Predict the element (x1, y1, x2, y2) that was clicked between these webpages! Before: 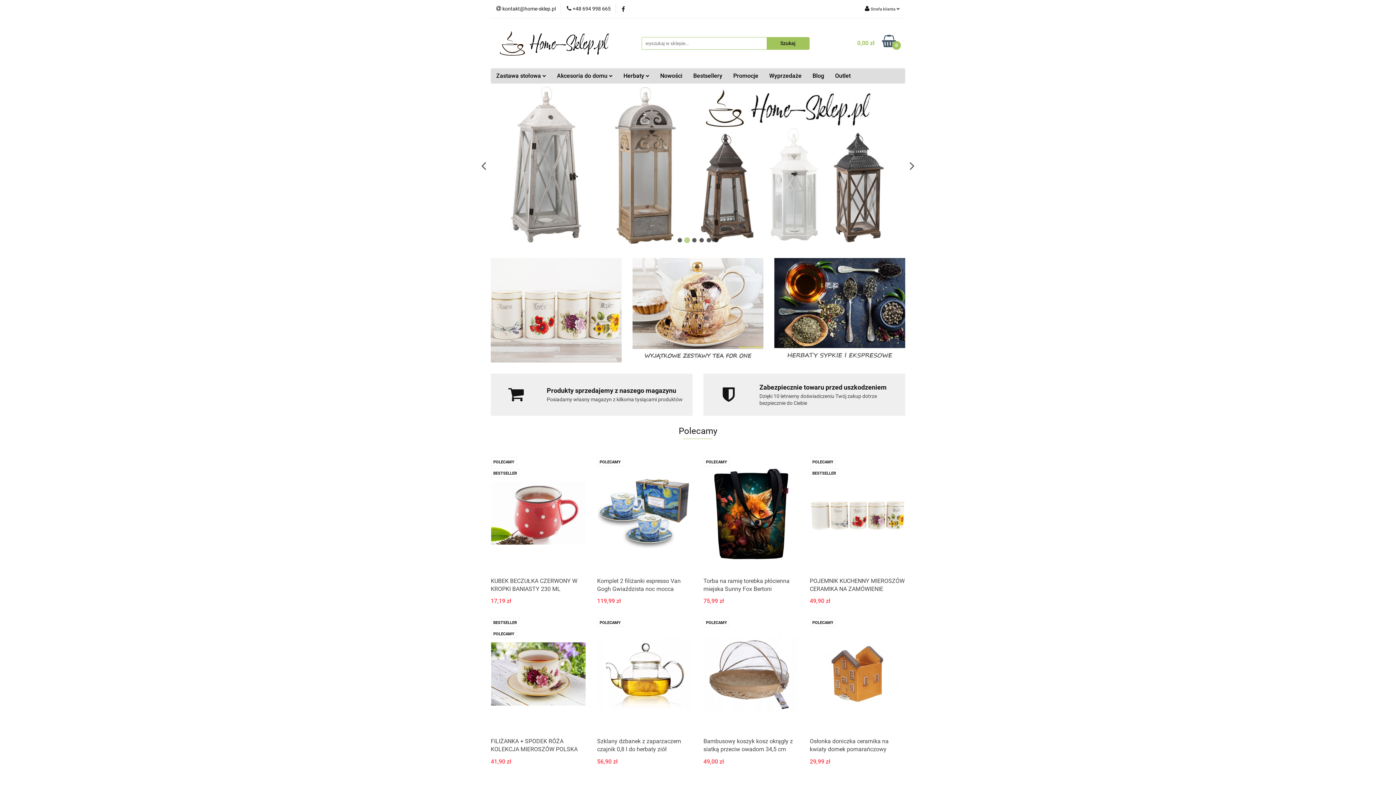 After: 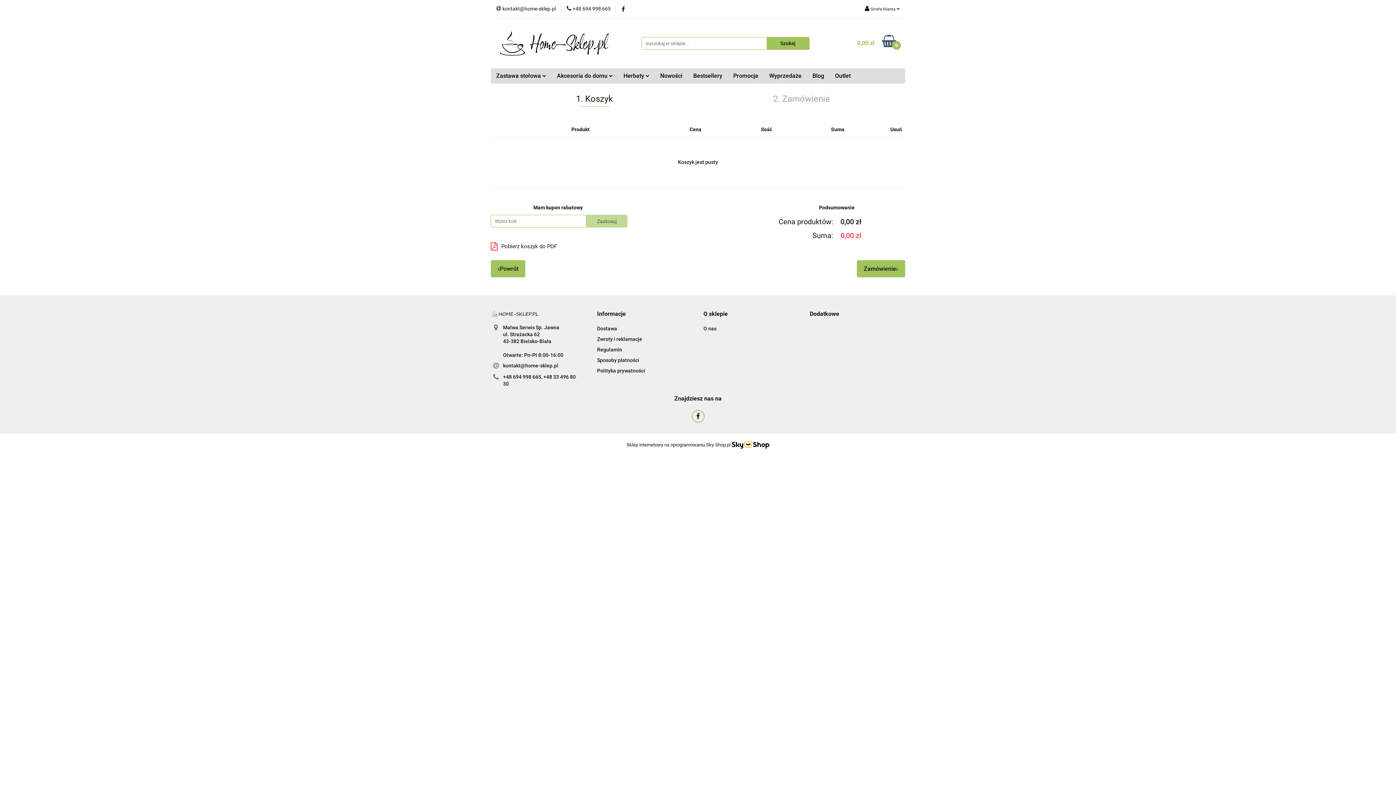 Action: label: 0,00 zł
0 bbox: (842, 35, 896, 50)